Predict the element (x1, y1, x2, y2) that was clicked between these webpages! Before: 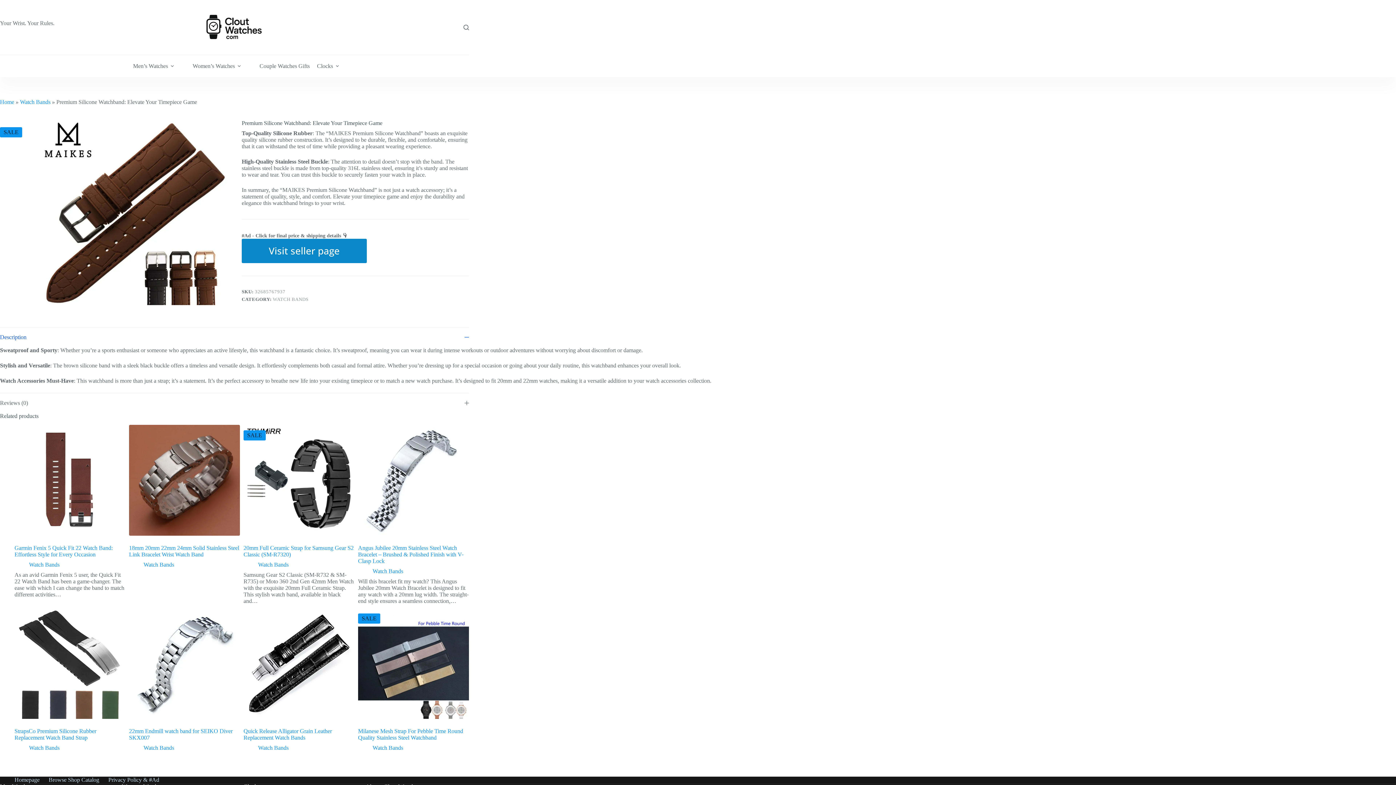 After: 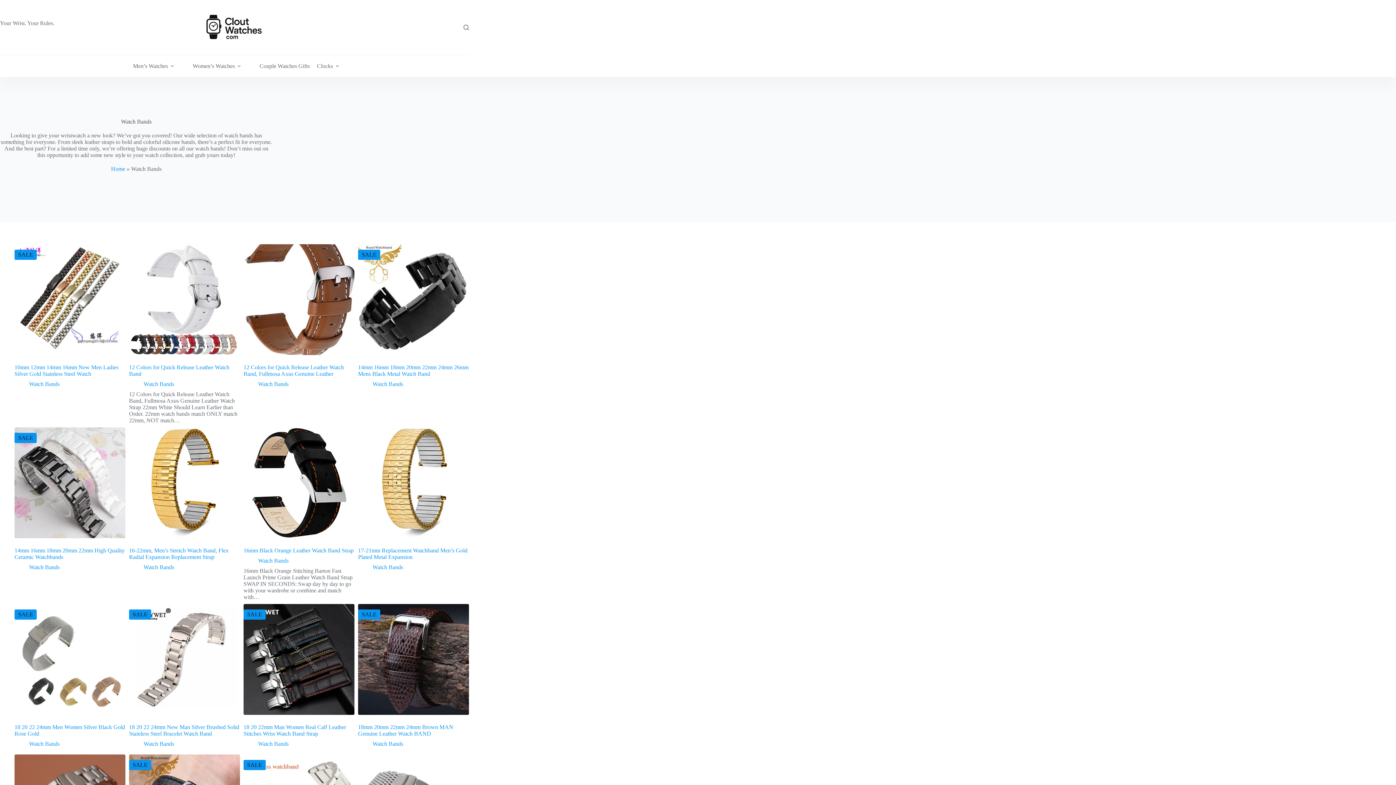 Action: label: Watch Bands bbox: (29, 561, 59, 567)